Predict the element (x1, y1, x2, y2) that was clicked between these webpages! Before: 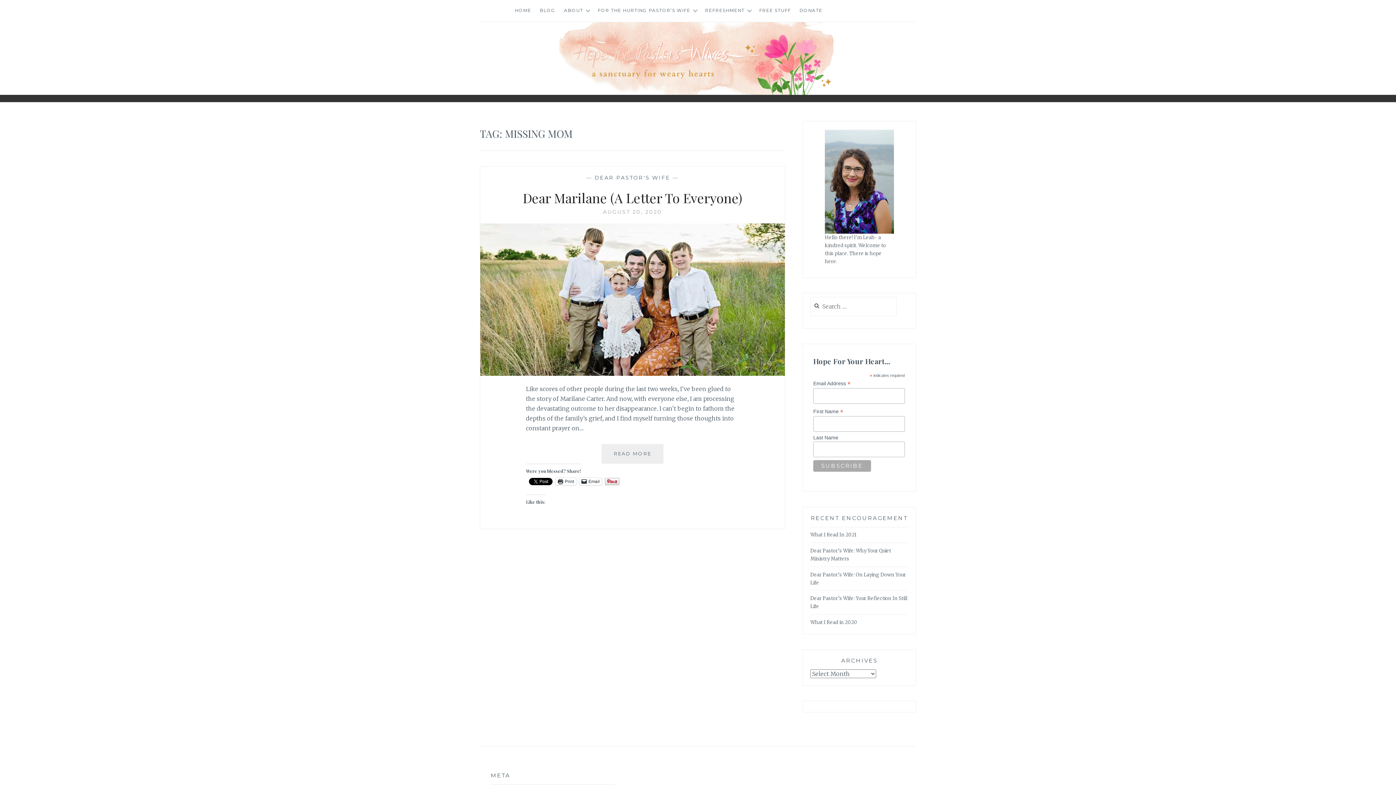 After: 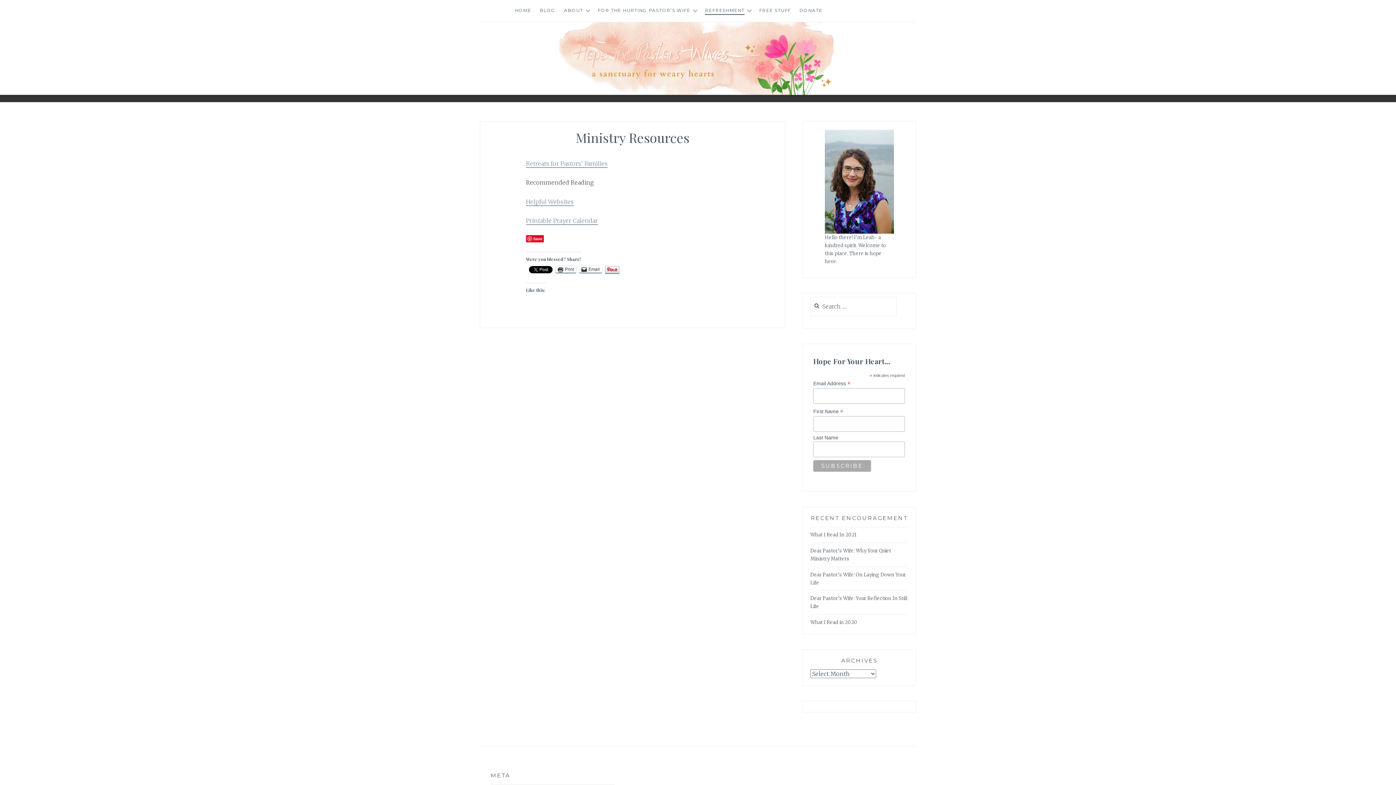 Action: label: REFRESHMENT bbox: (705, 6, 744, 14)